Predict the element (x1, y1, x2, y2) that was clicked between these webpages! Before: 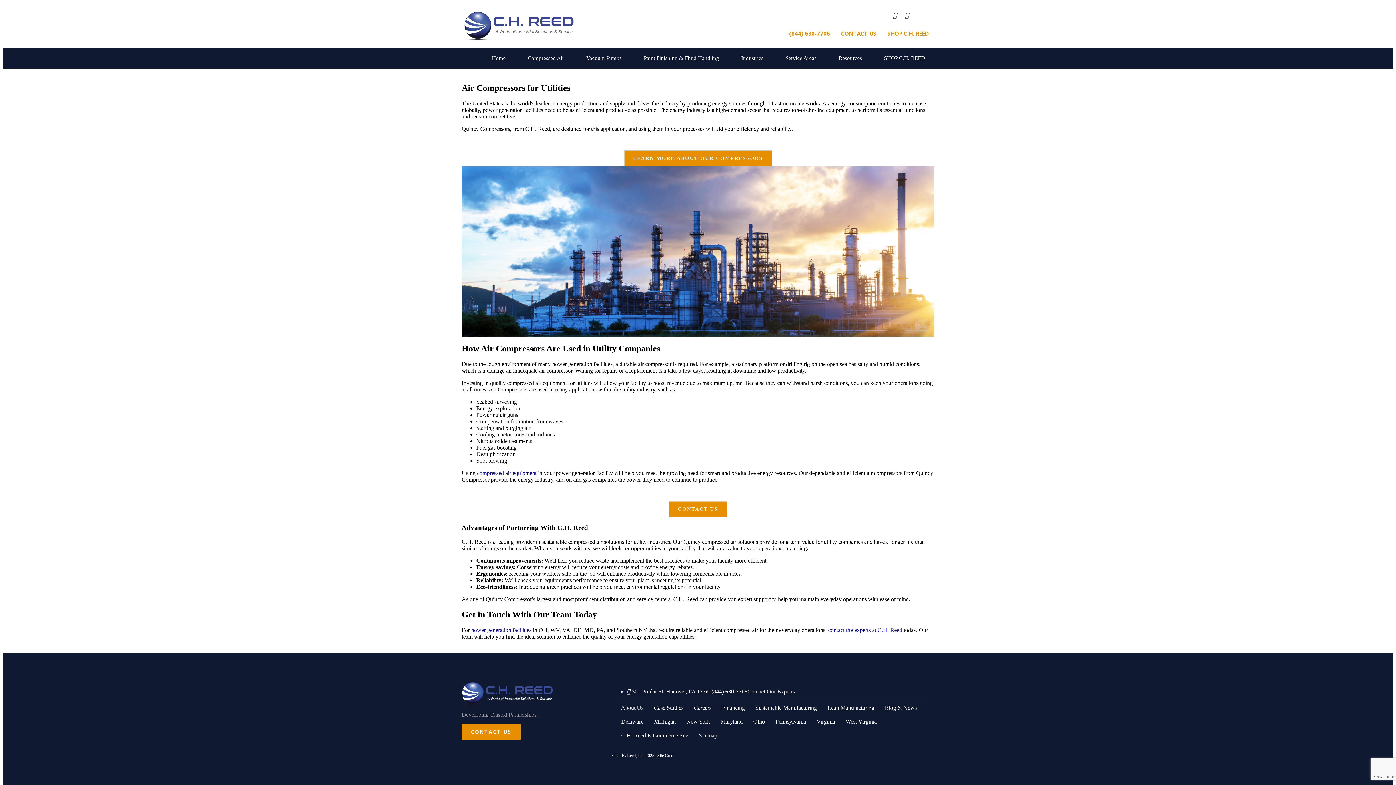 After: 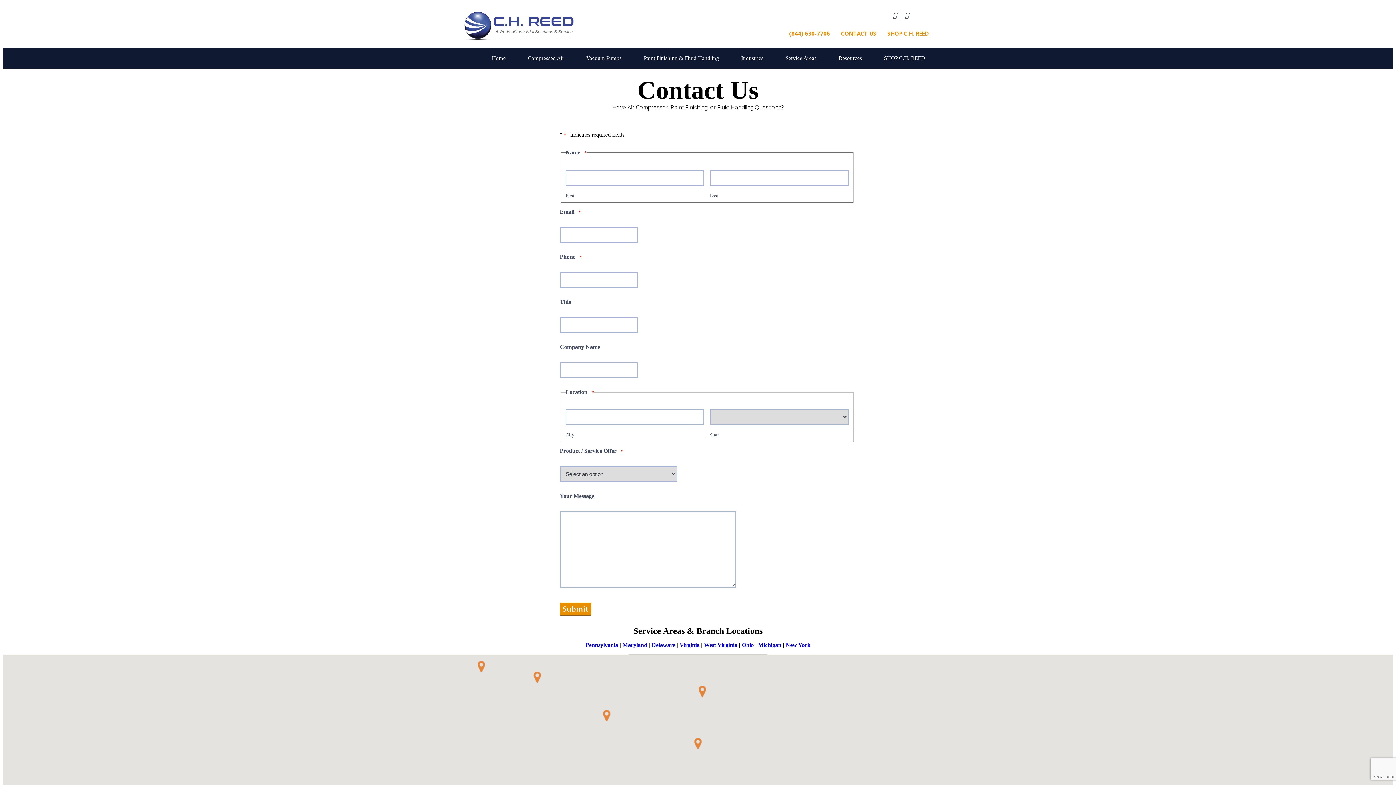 Action: bbox: (828, 627, 902, 633) label: contact the experts at C.H. Reed